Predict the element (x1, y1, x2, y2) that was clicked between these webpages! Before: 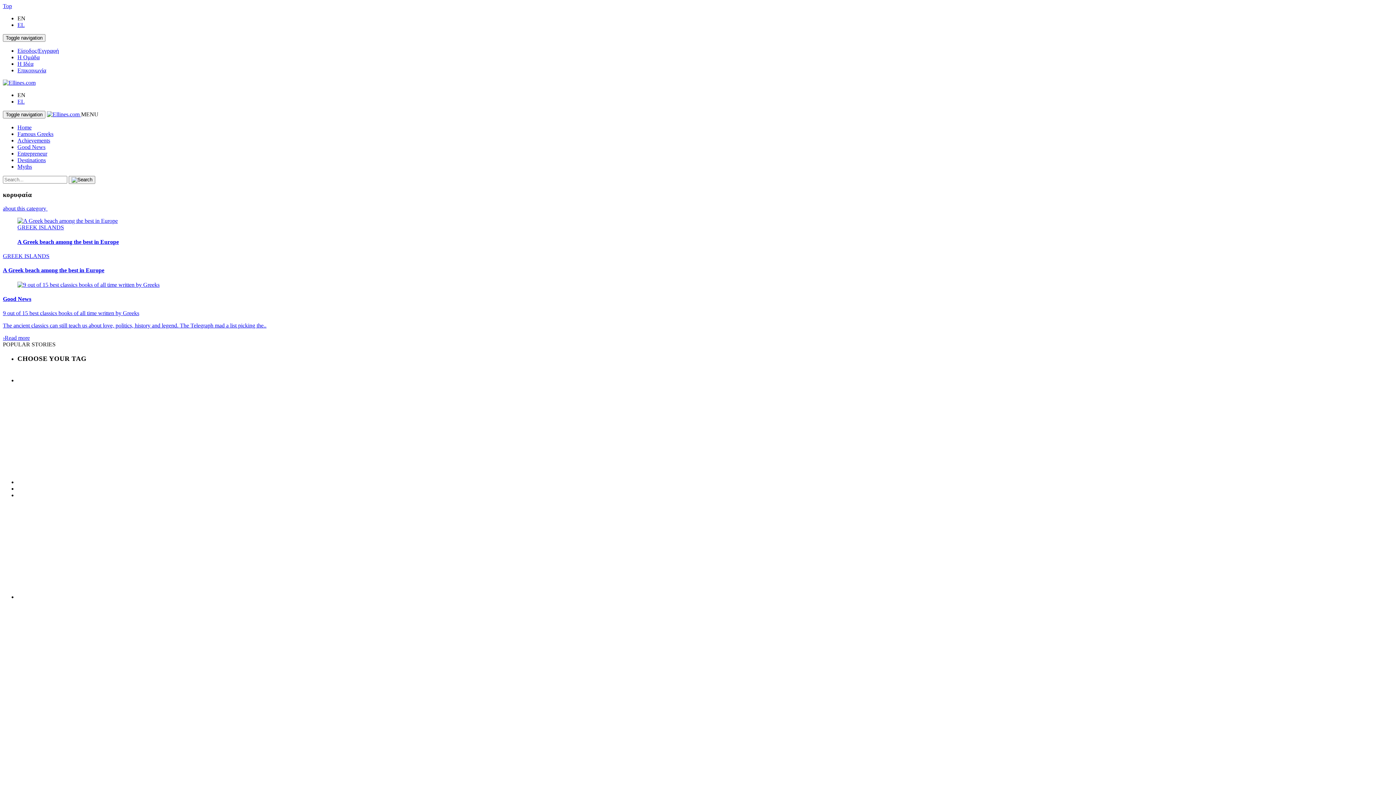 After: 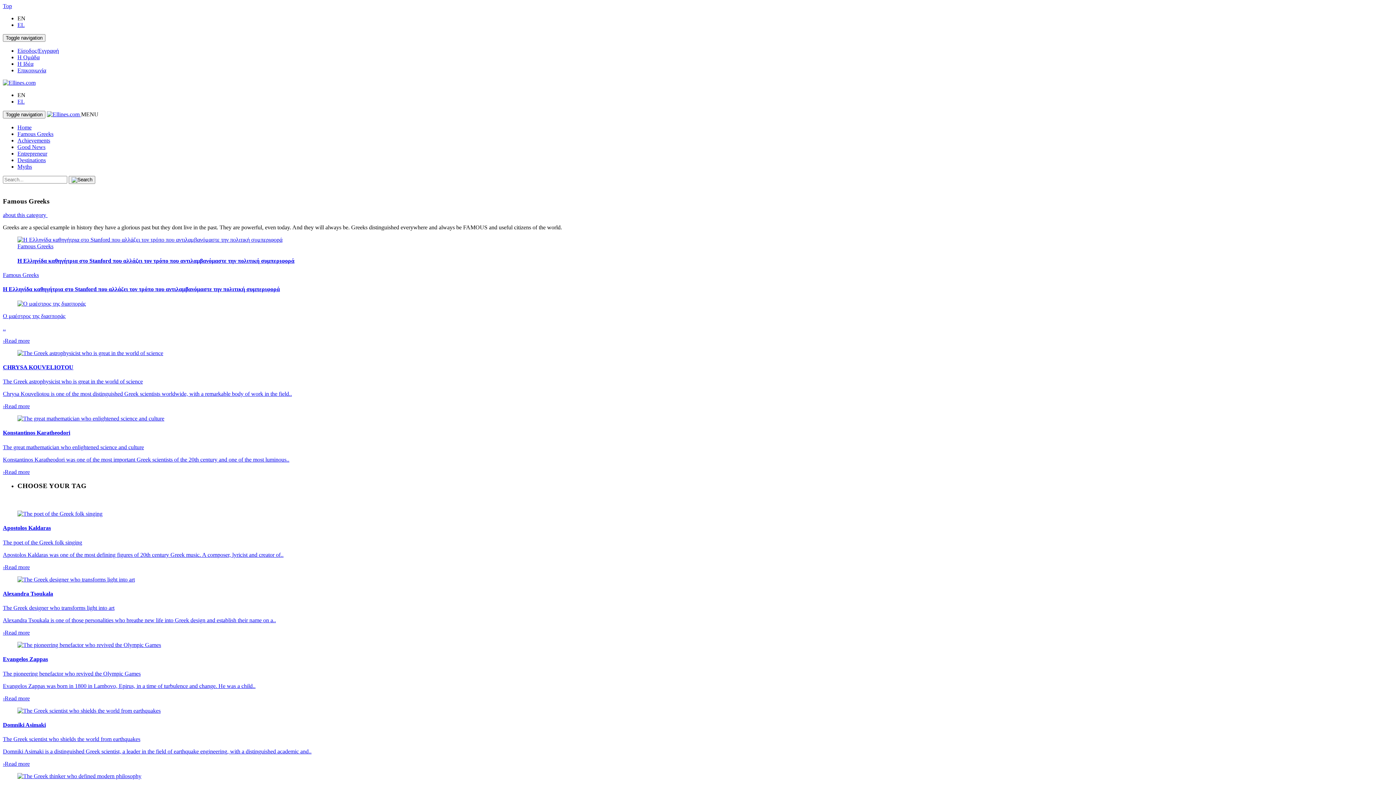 Action: label: Famous Greeks bbox: (17, 130, 53, 137)